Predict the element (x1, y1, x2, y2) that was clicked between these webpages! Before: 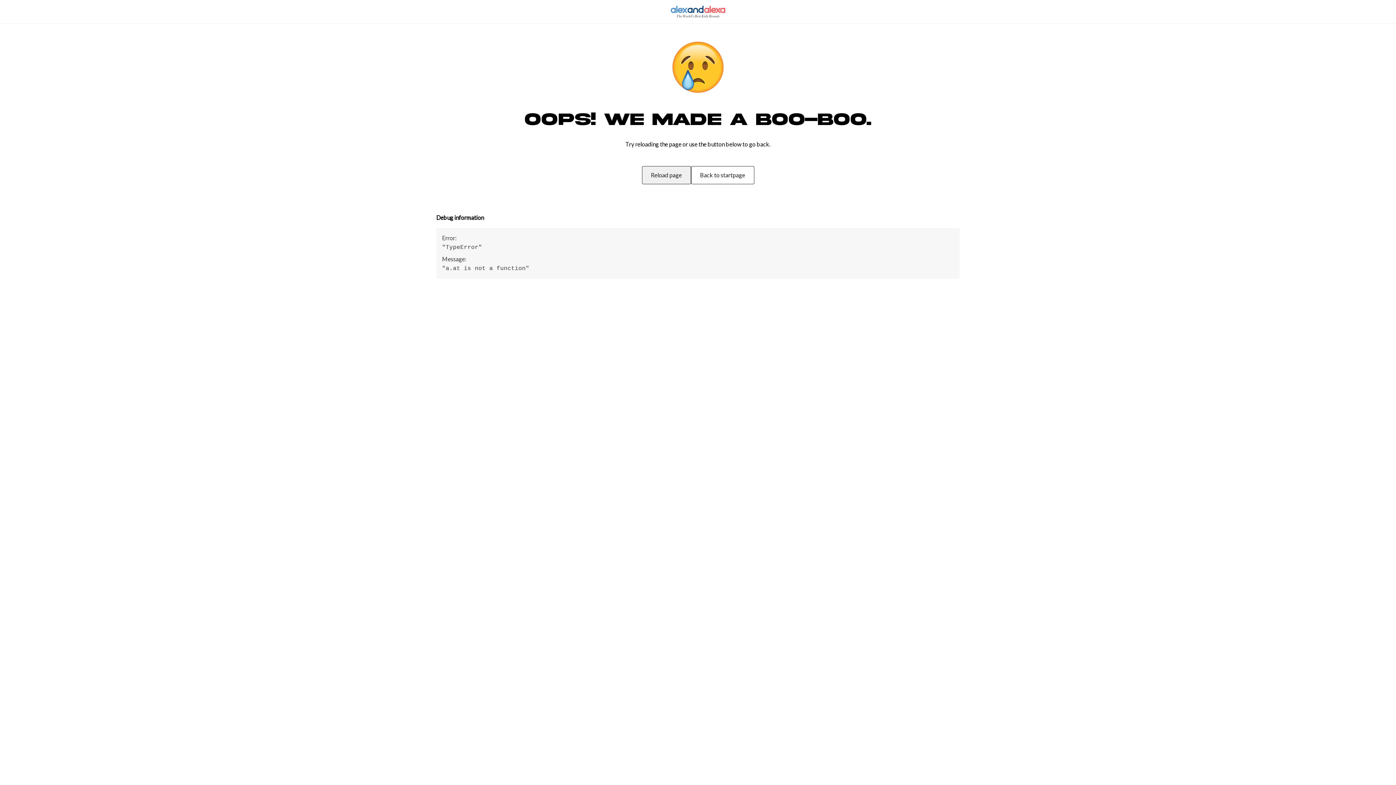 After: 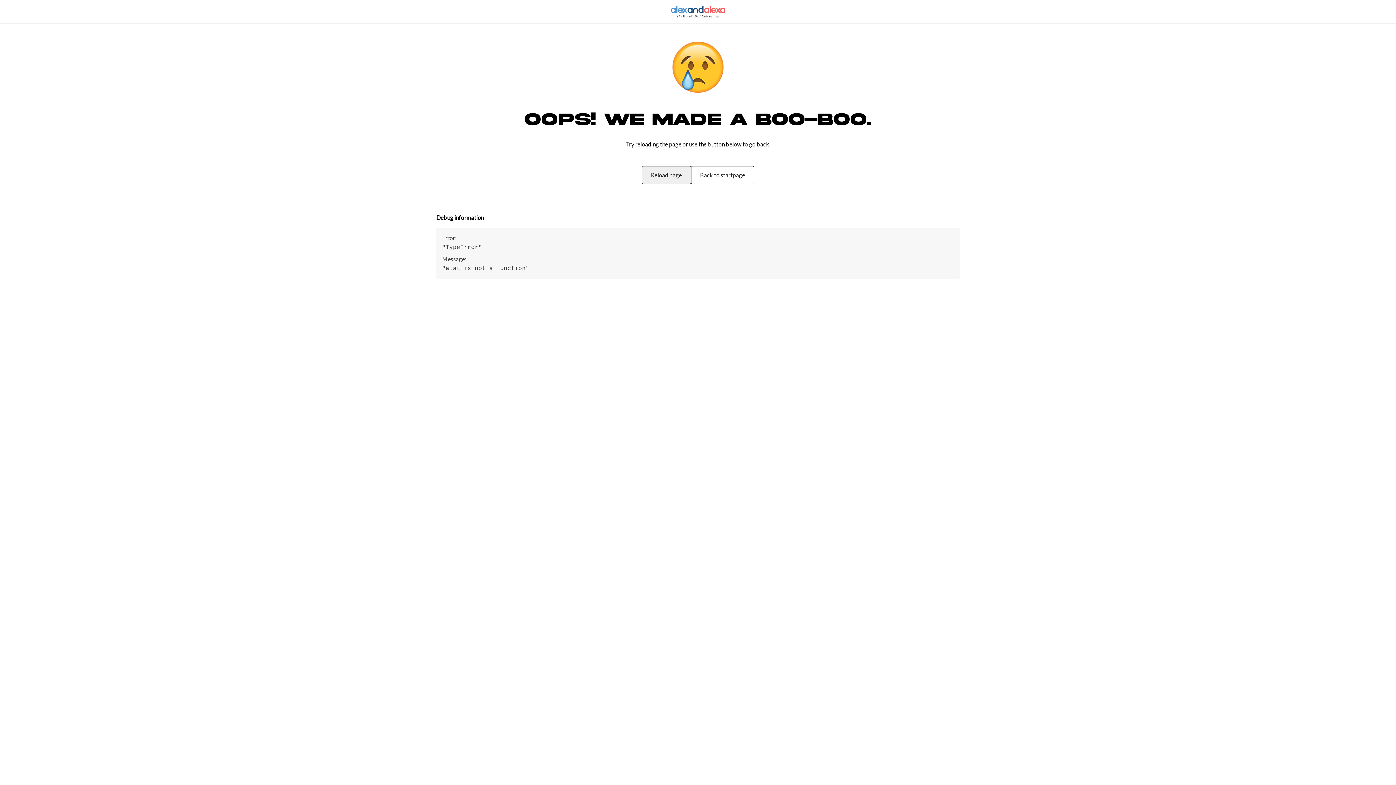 Action: bbox: (642, 166, 691, 184) label: Reload page